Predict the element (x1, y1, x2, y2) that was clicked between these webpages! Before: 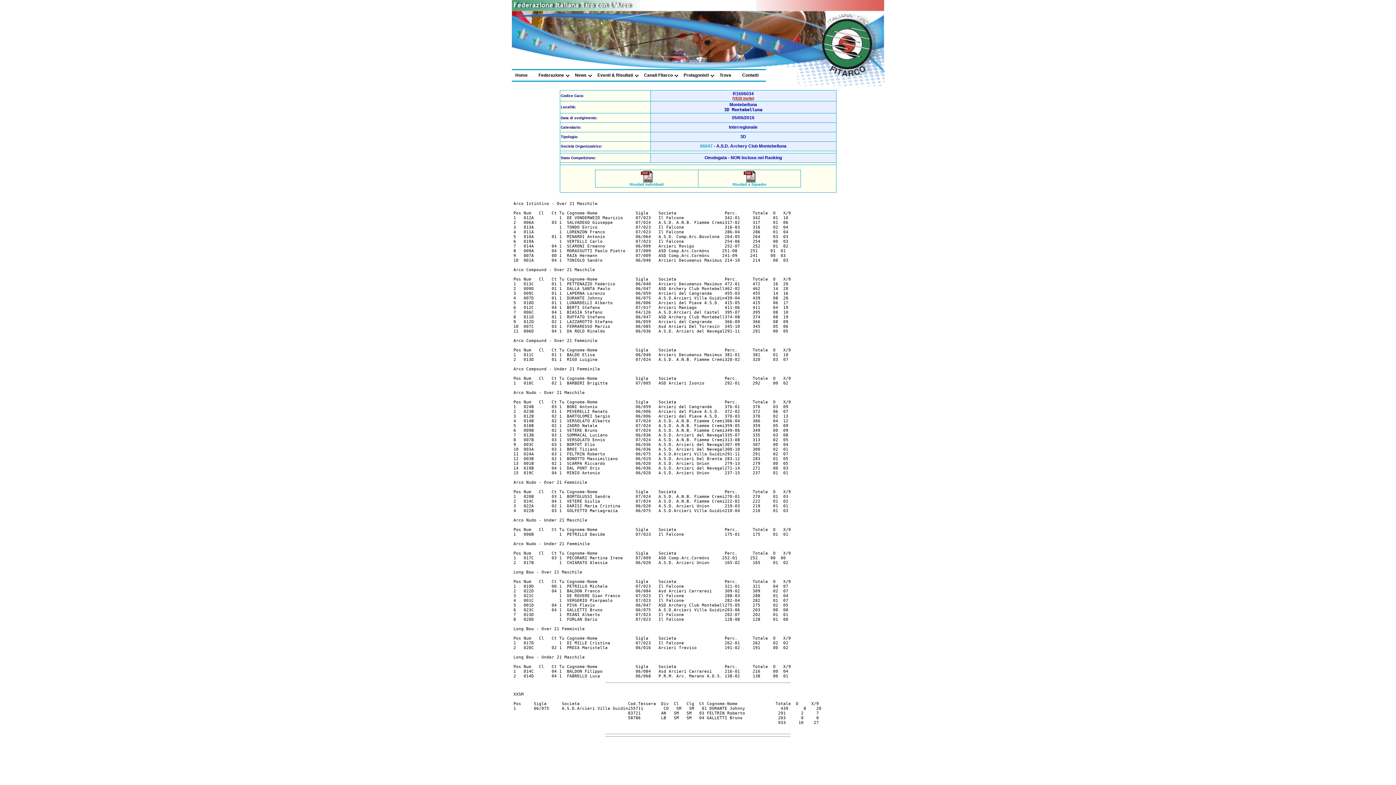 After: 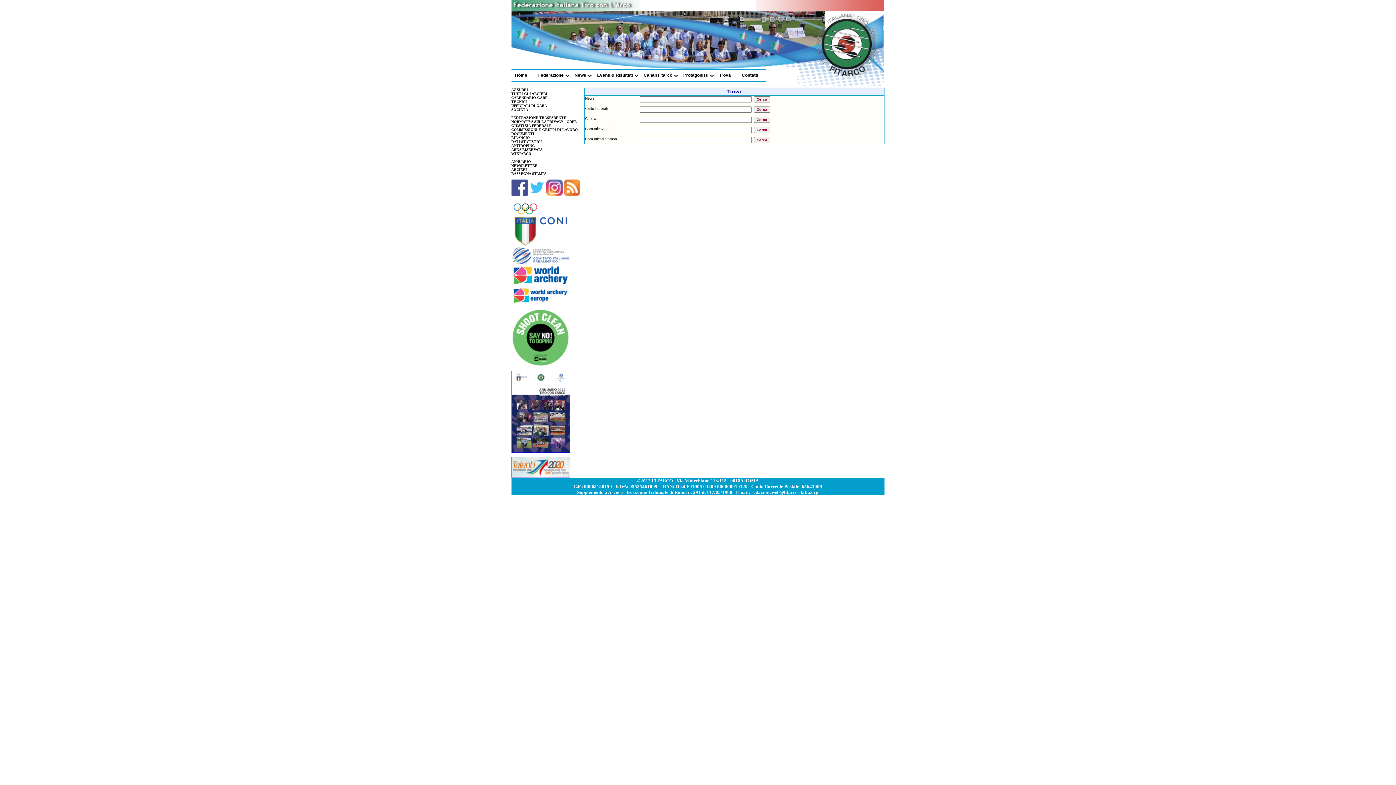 Action: bbox: (719, 72, 731, 77) label: Trova